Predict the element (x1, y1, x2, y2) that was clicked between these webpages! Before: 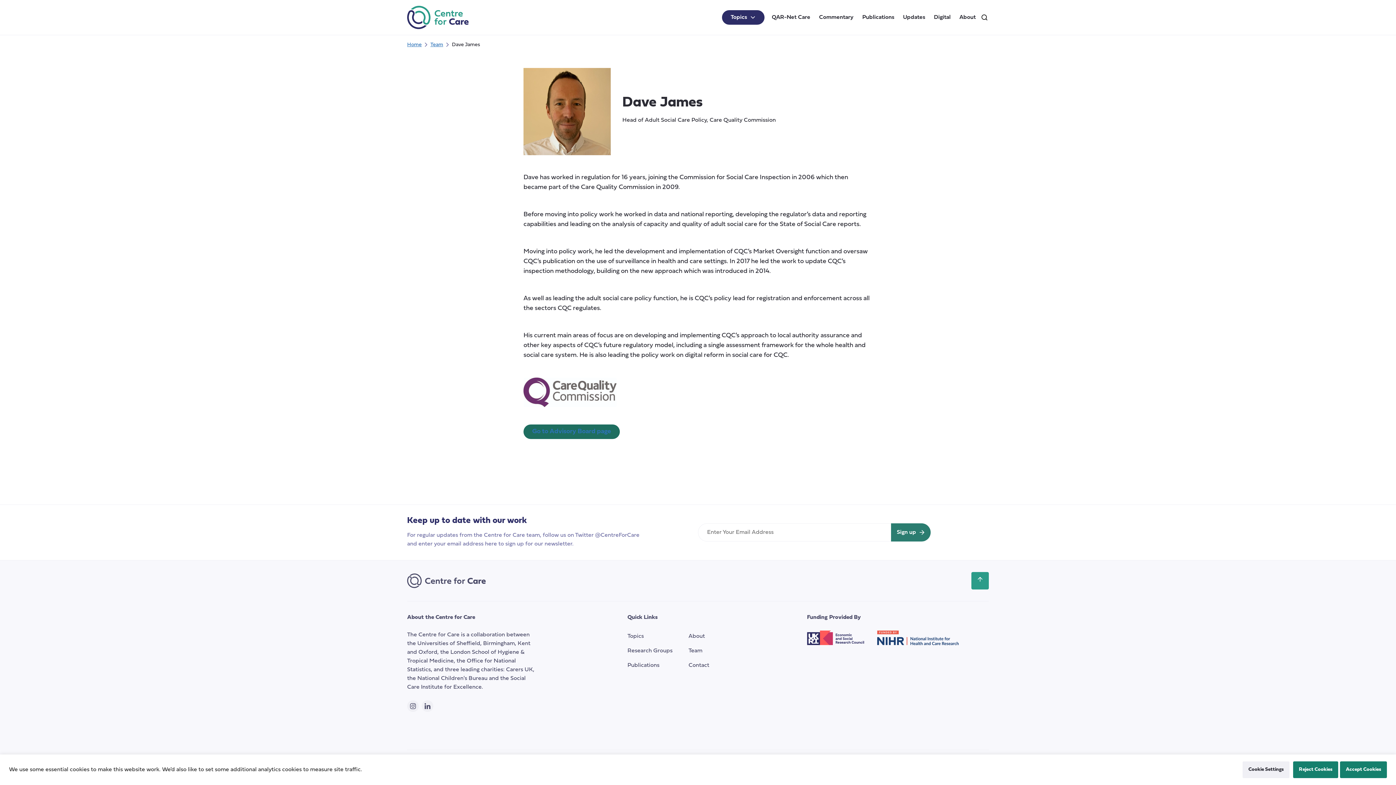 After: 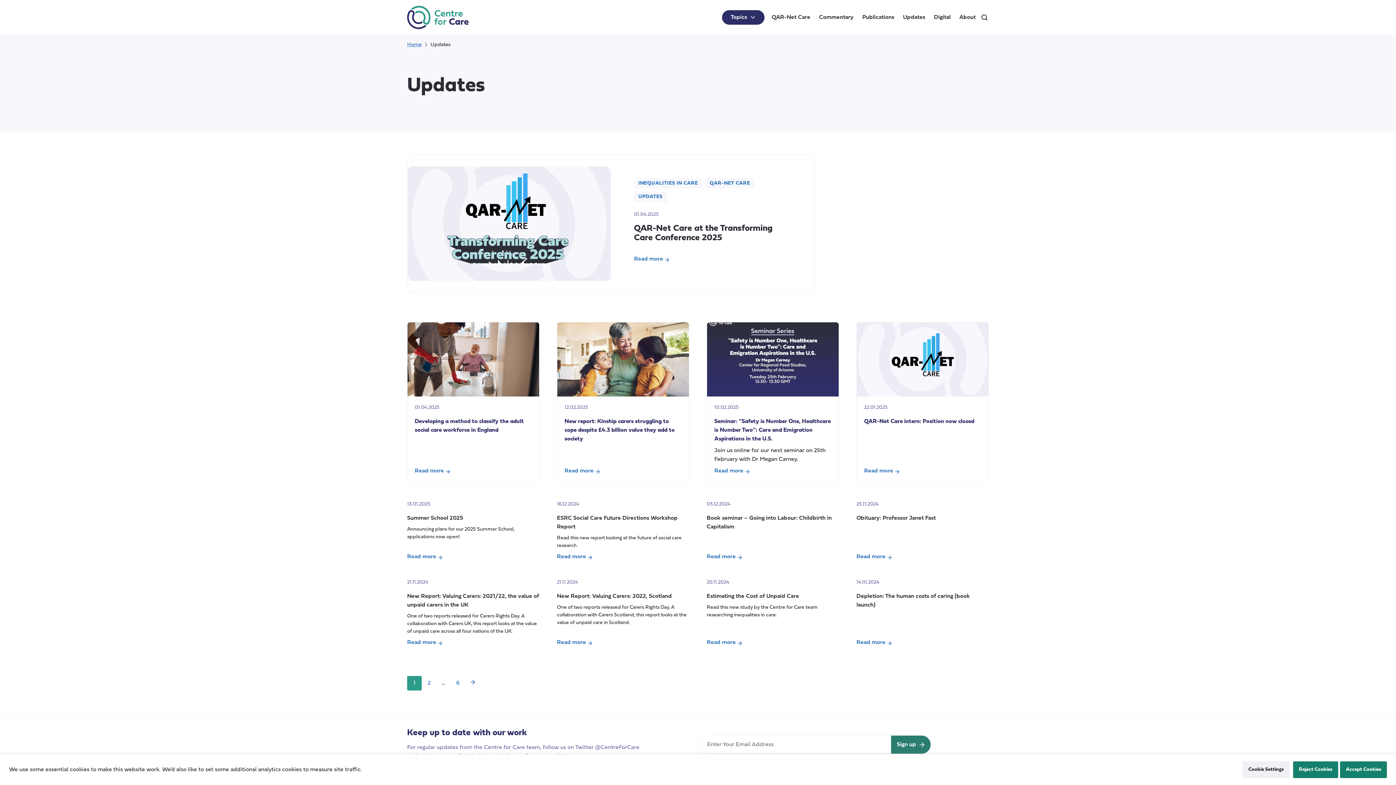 Action: label: Updates bbox: (898, 8, 929, 26)